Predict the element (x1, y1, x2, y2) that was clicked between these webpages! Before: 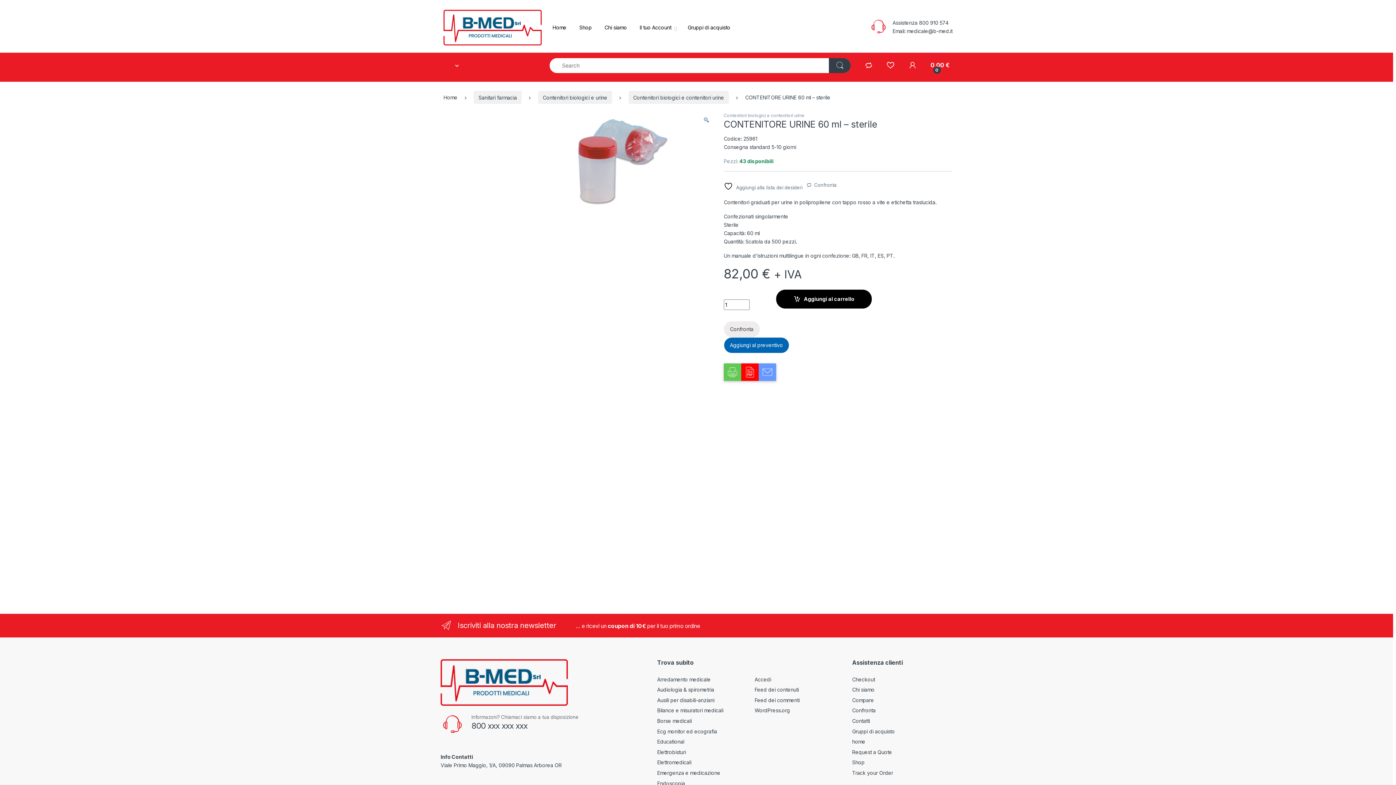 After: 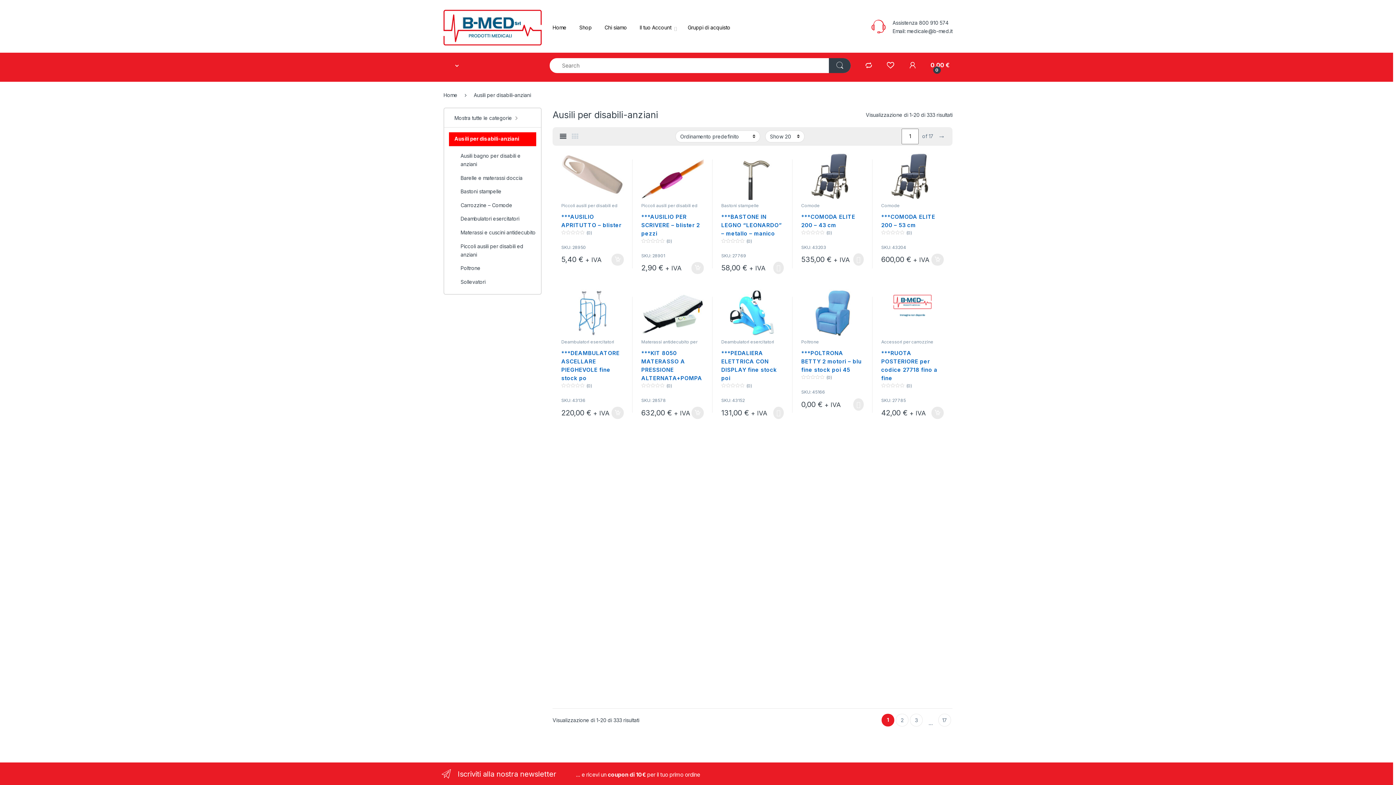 Action: label: Ausili per disabili-anziani bbox: (657, 697, 714, 703)